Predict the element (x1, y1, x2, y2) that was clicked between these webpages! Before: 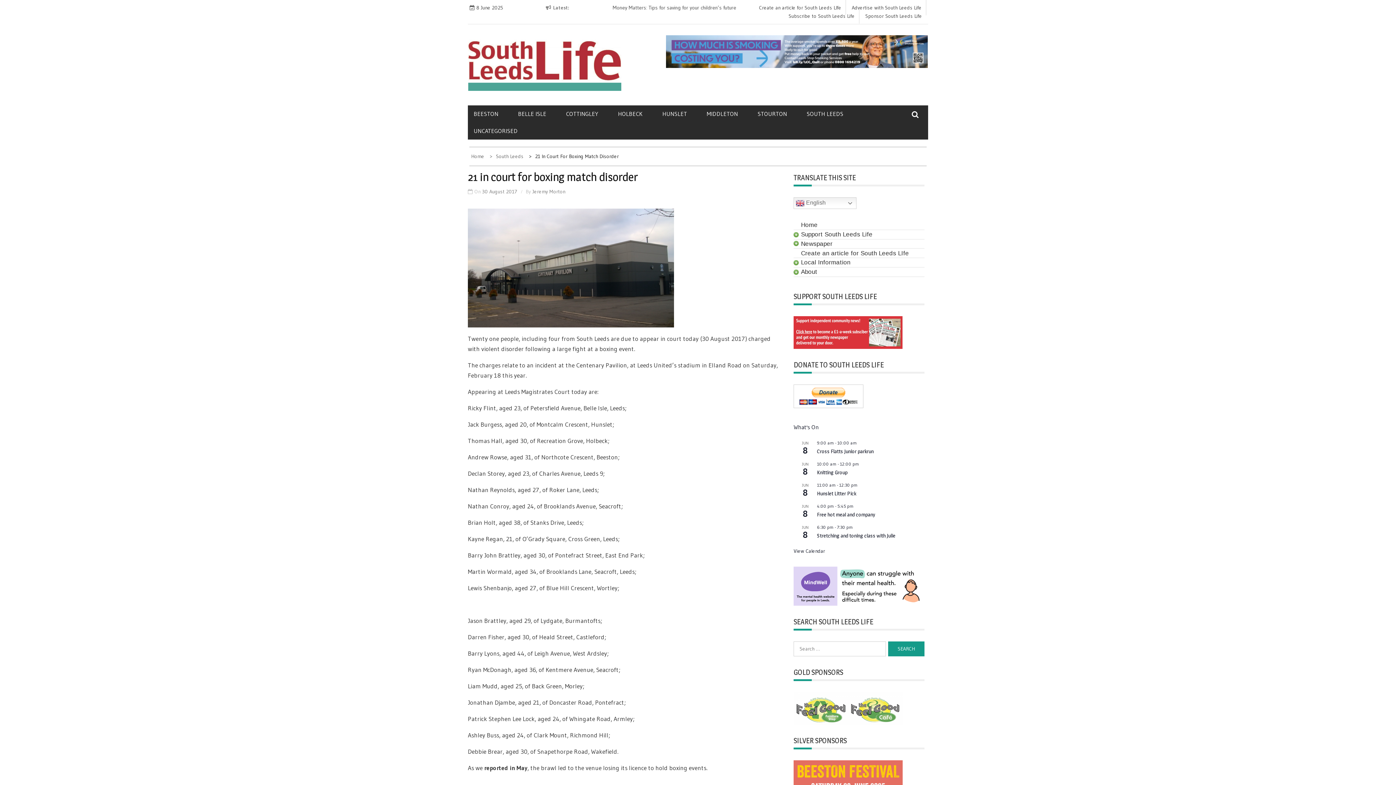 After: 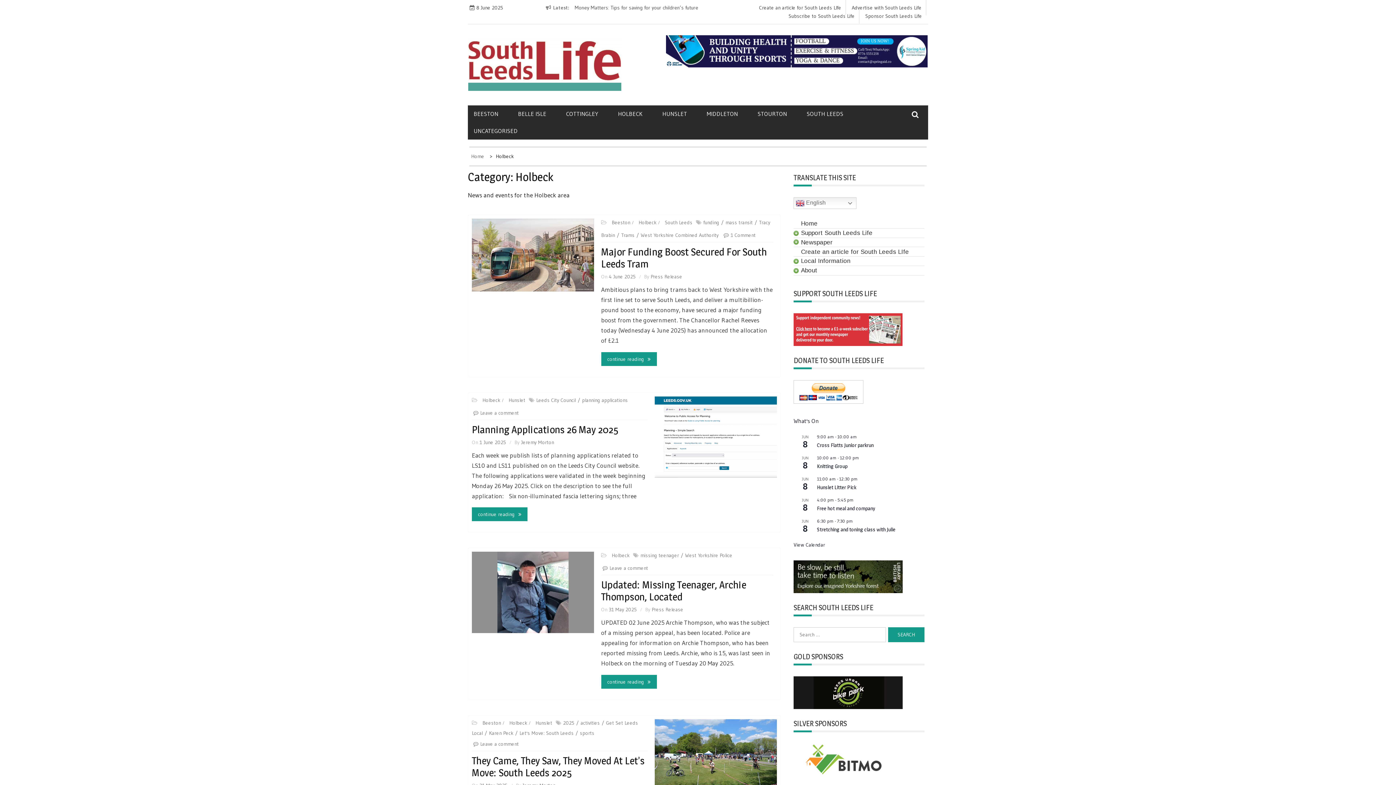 Action: label: HOLBECK bbox: (618, 105, 661, 122)